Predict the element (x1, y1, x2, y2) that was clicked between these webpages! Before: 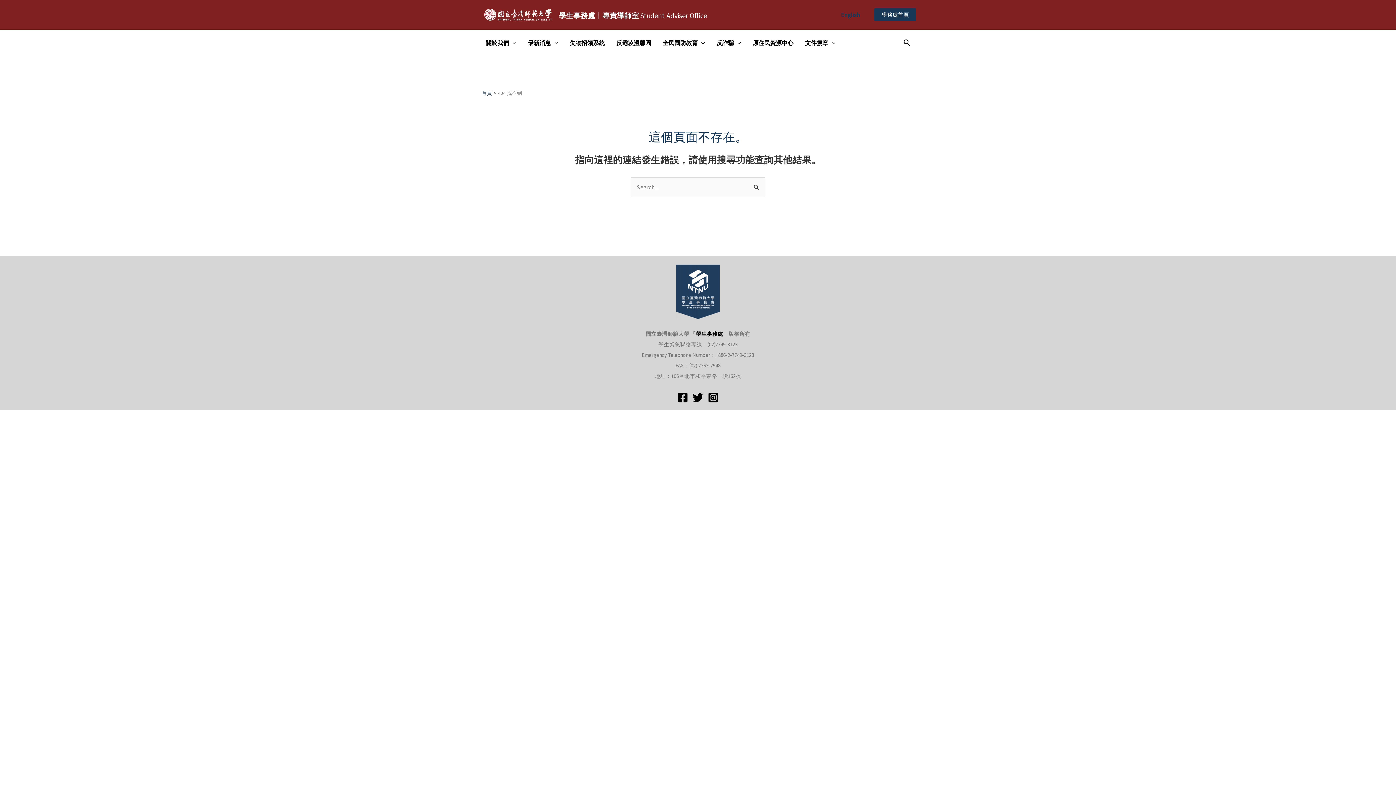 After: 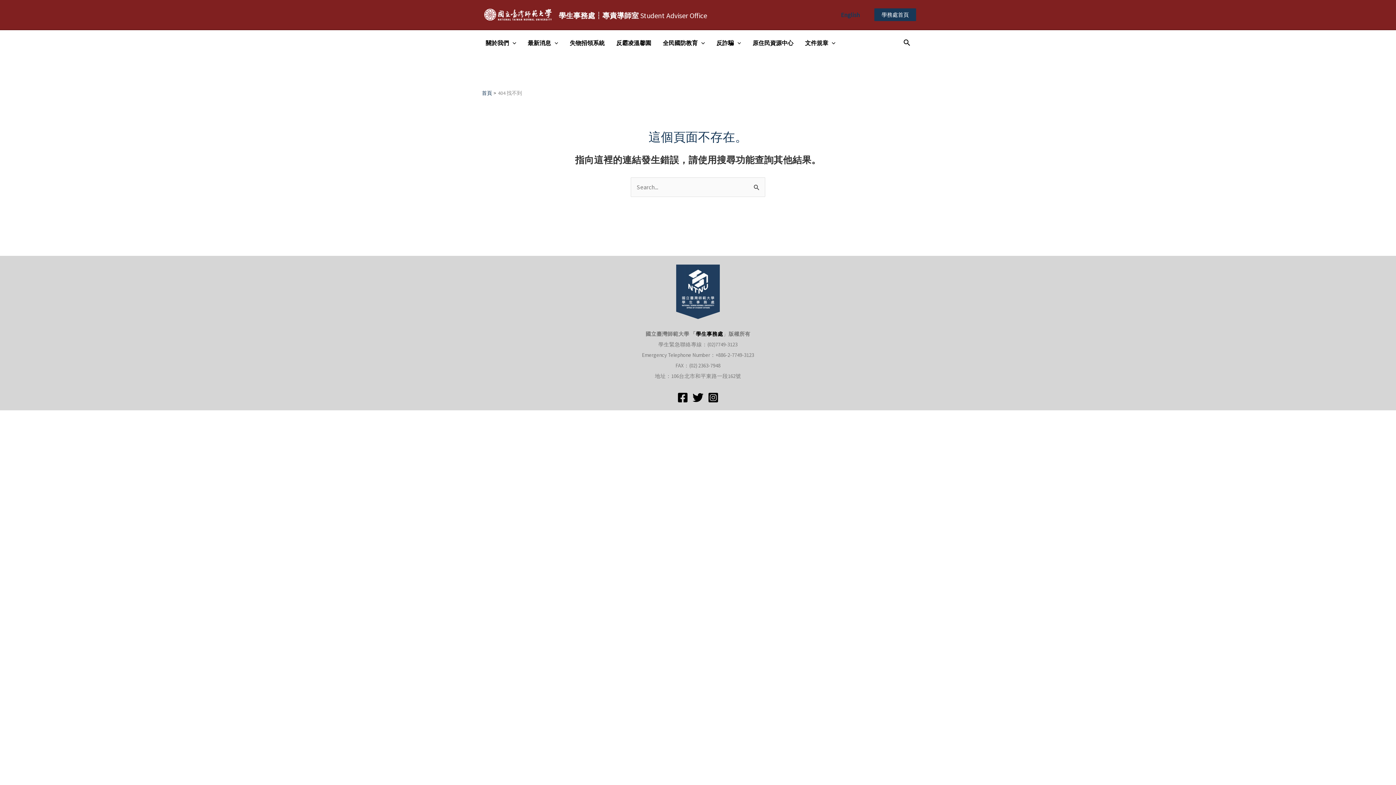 Action: label: Facebook bbox: (677, 392, 688, 403)